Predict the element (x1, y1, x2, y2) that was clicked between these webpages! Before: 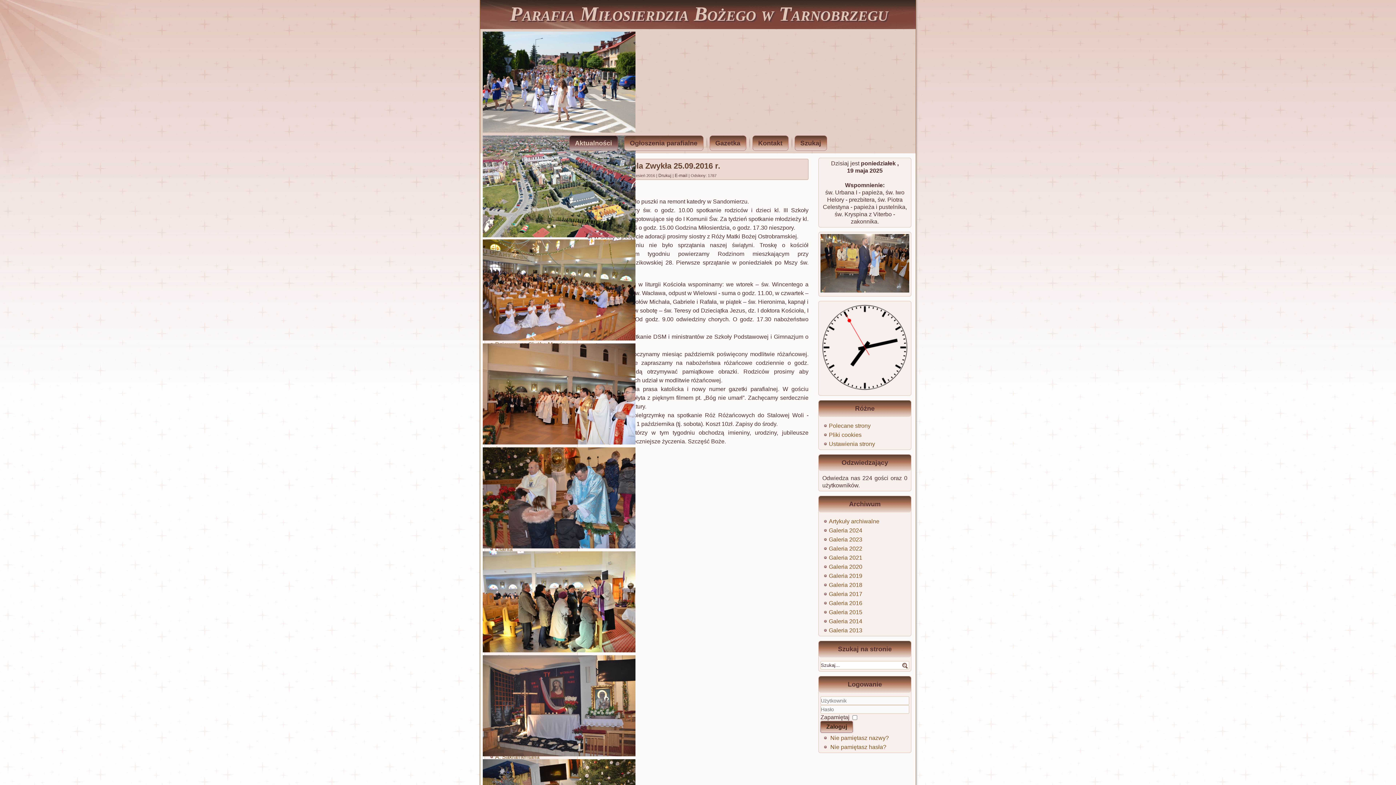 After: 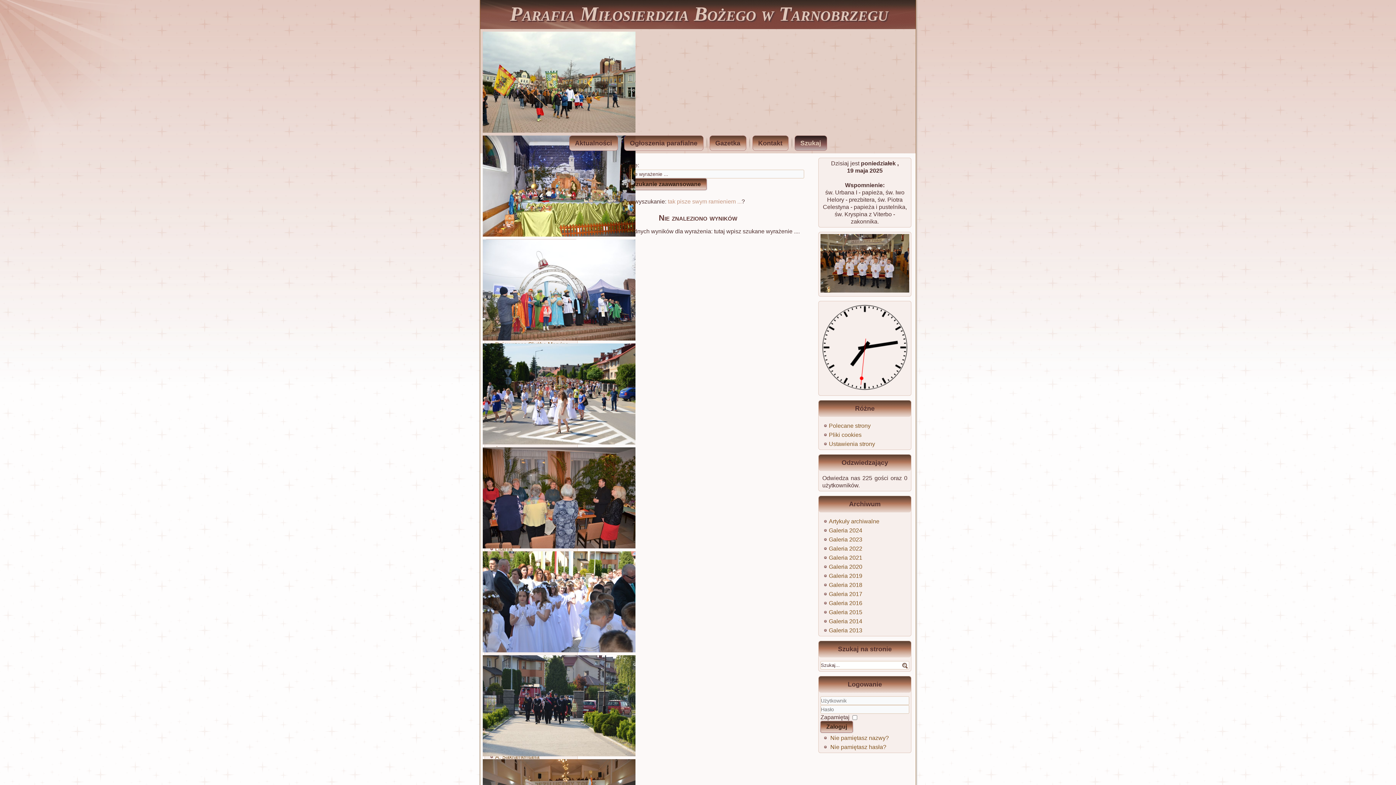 Action: bbox: (794, 135, 827, 150) label: Szukaj